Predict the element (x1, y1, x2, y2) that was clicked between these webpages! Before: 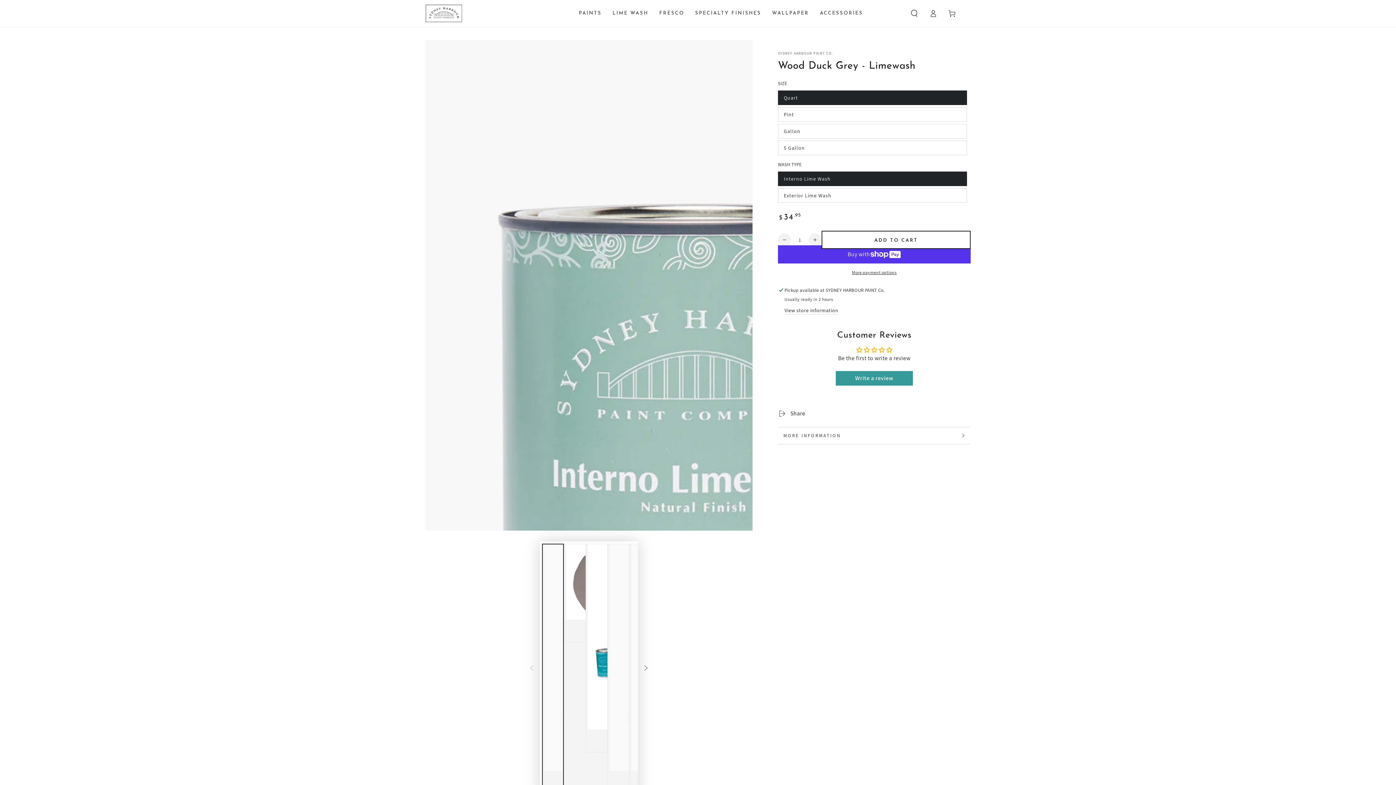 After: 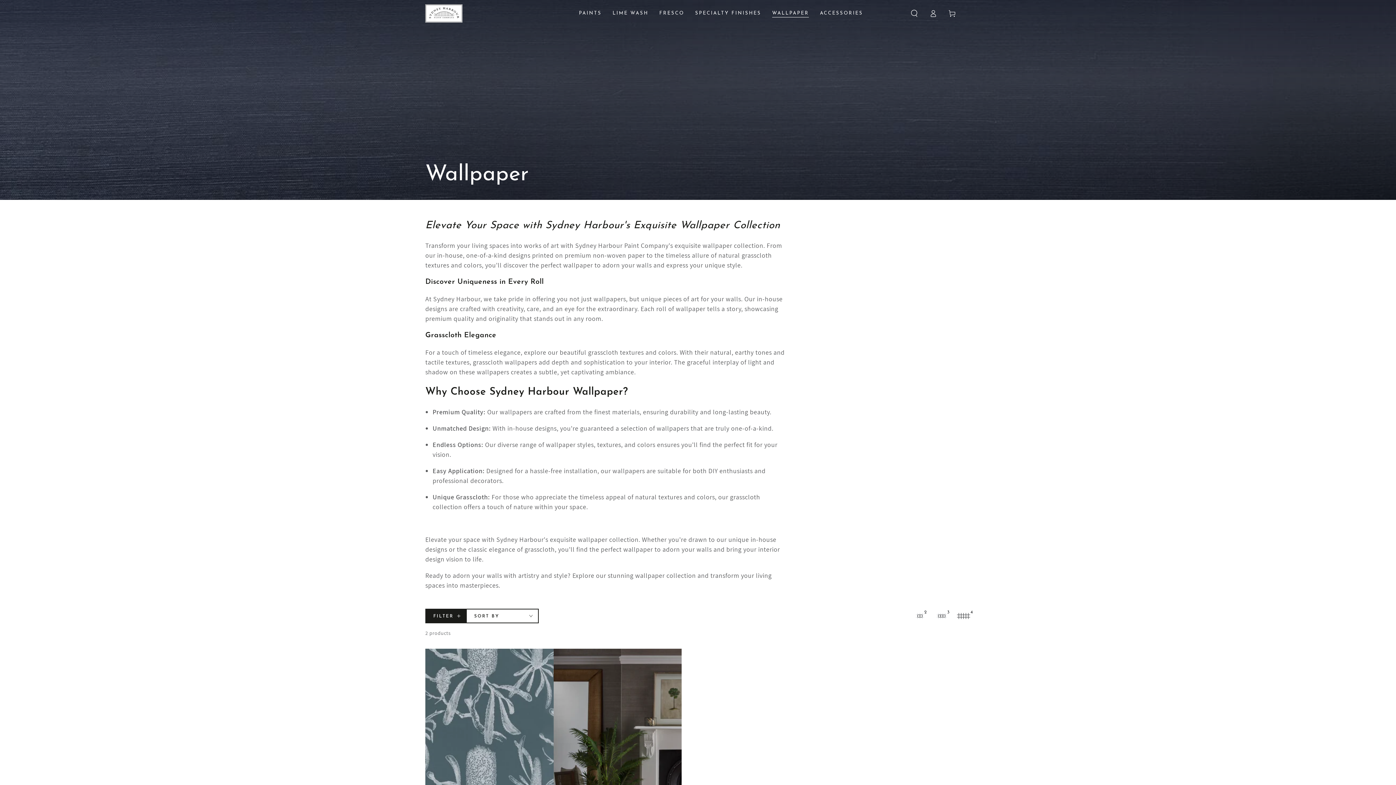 Action: bbox: (766, 4, 814, 21) label: WALLPAPER